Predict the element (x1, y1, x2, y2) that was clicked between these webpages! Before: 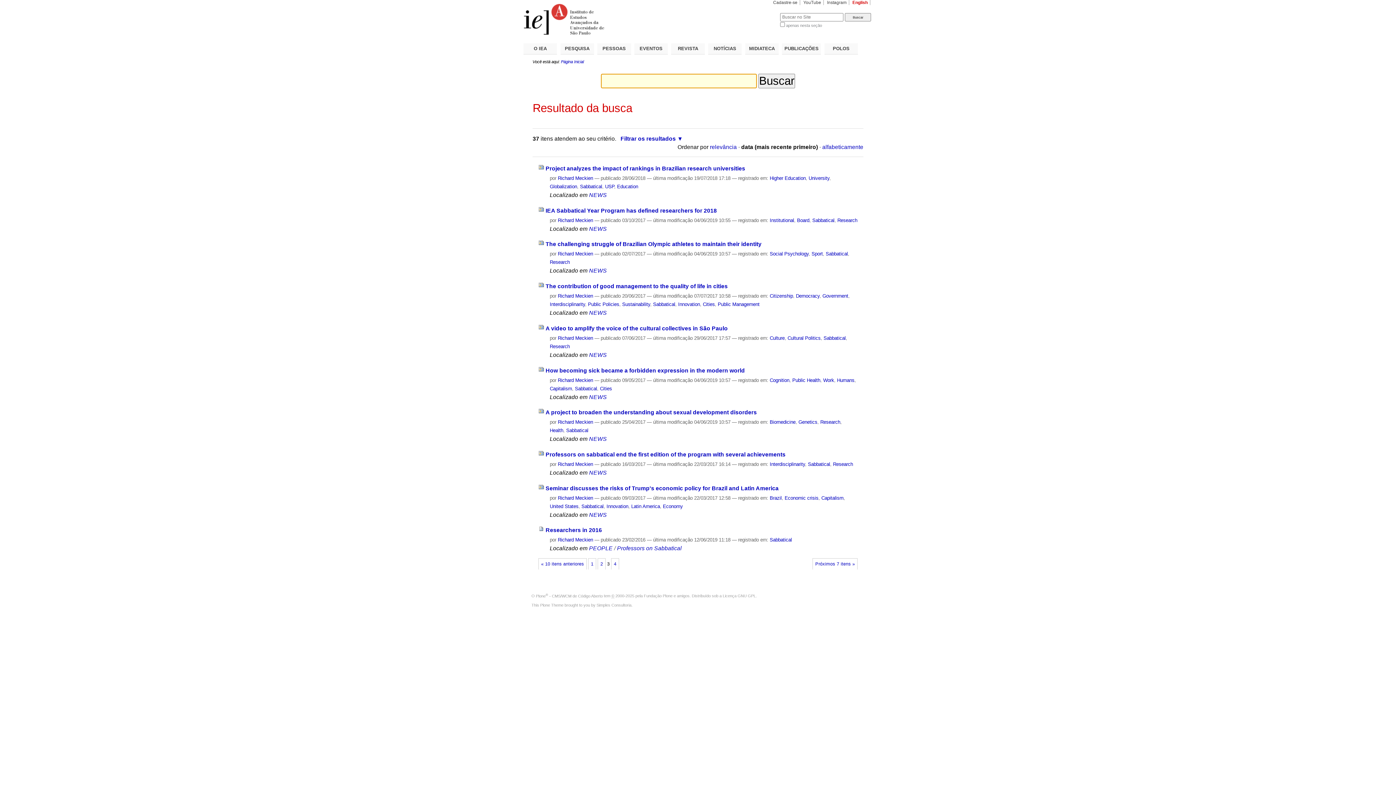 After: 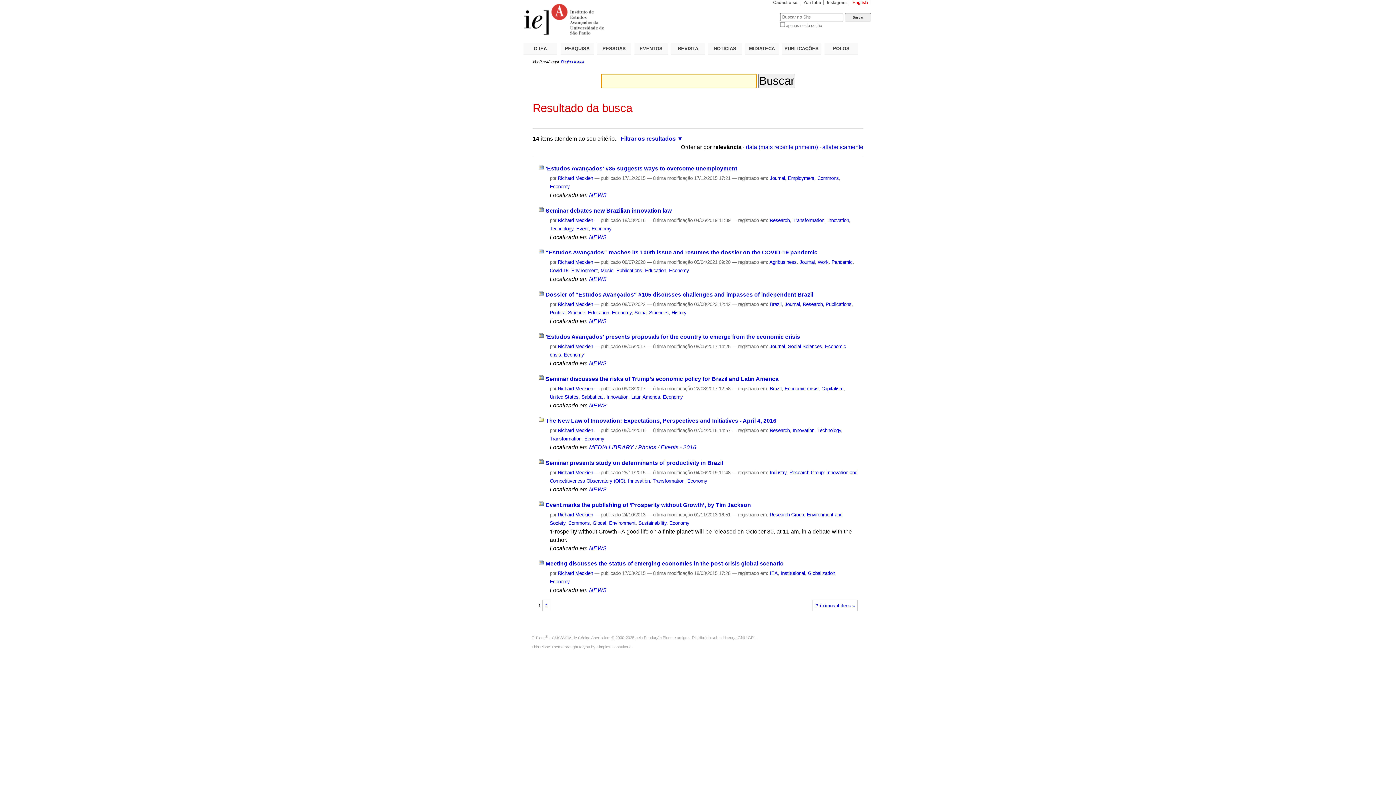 Action: label: Economy bbox: (663, 503, 683, 509)